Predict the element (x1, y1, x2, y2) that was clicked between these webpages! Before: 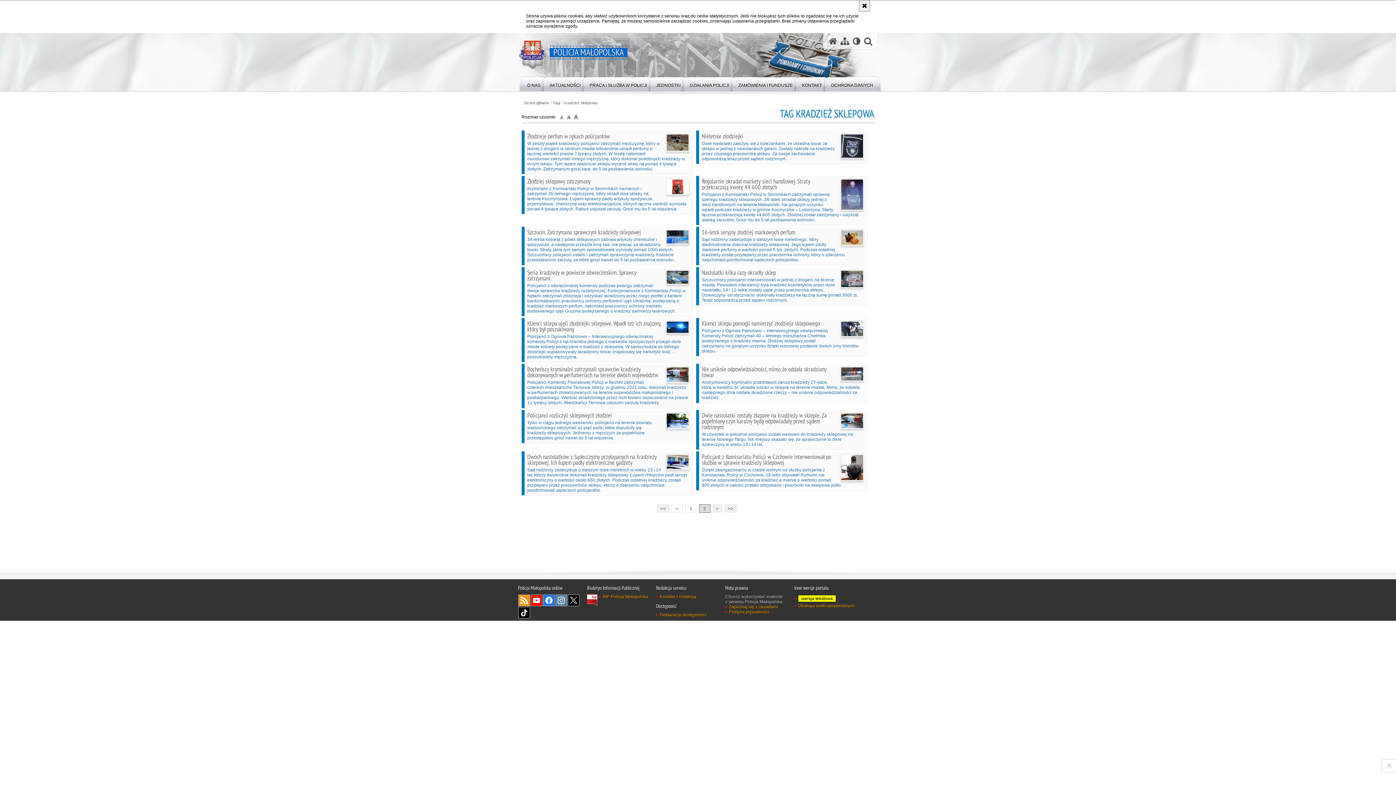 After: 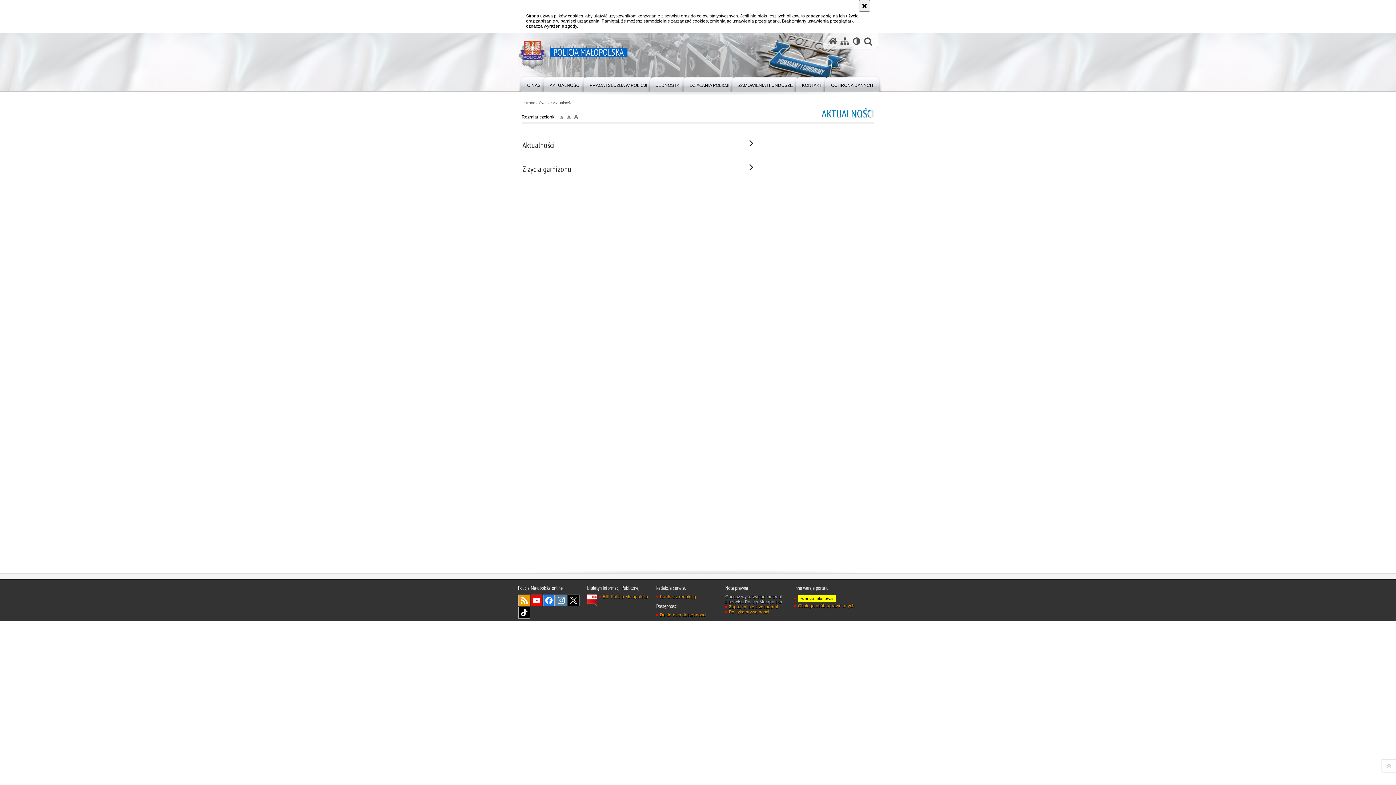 Action: bbox: (540, 76, 589, 91) label: AKTUALNOŚCI